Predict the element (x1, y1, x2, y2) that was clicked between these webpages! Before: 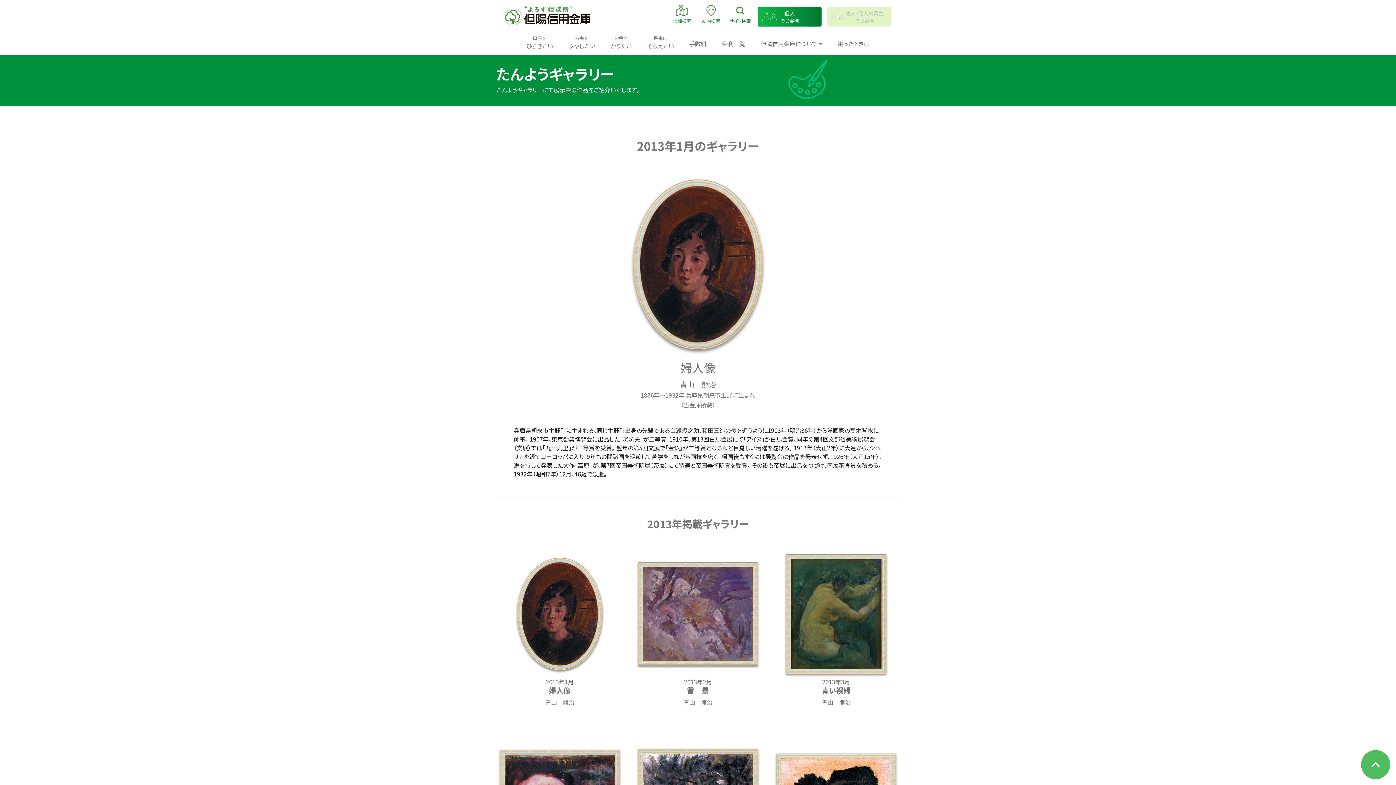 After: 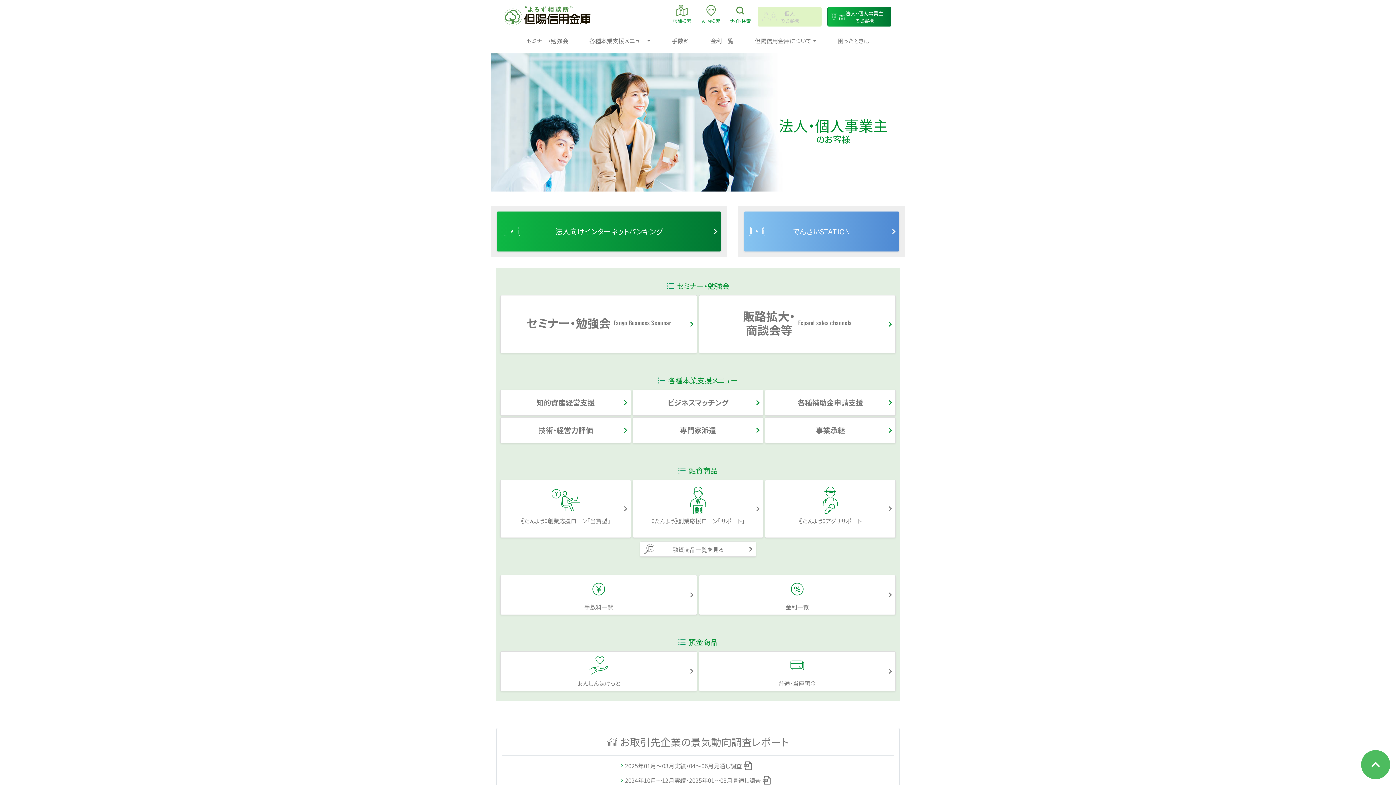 Action: bbox: (827, 6, 891, 26) label: 法人・個人事業主
のお客様